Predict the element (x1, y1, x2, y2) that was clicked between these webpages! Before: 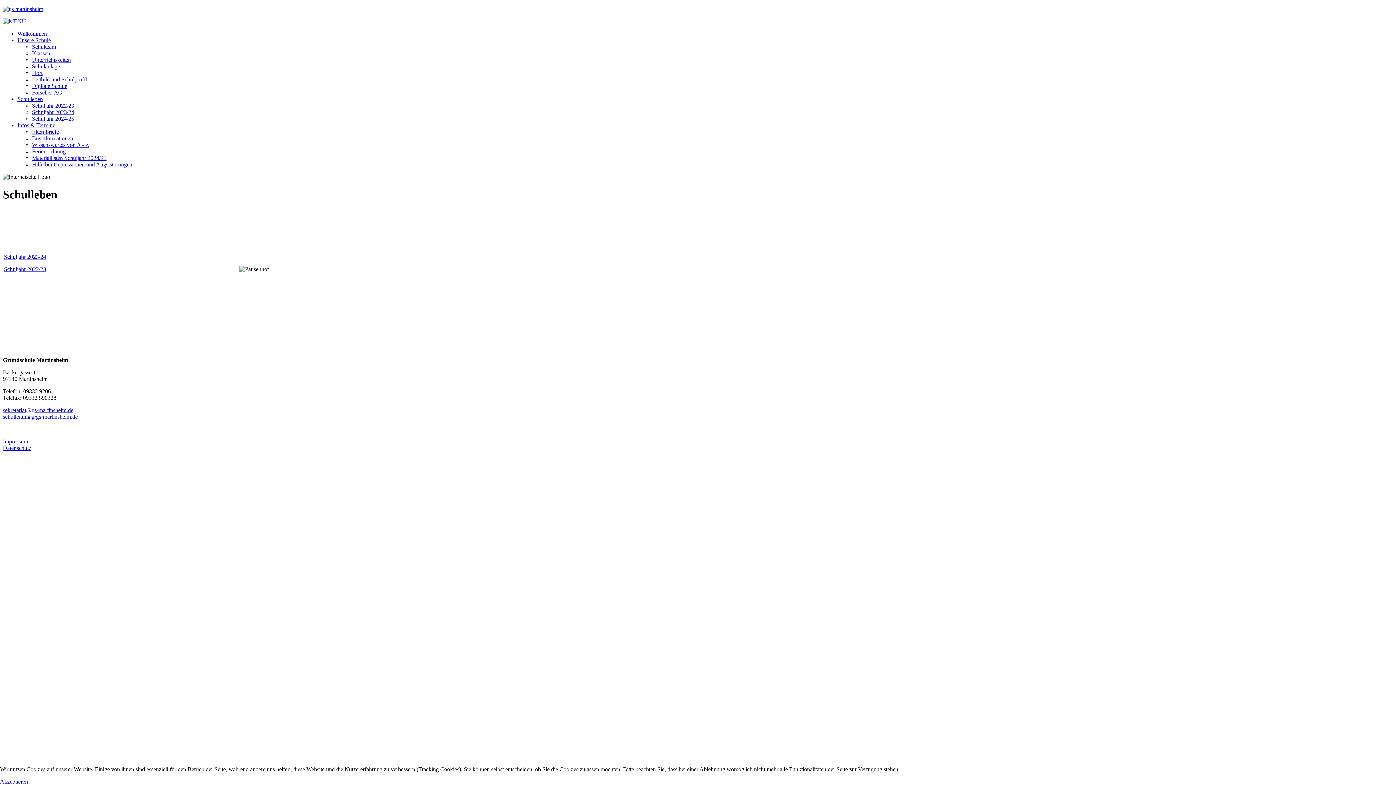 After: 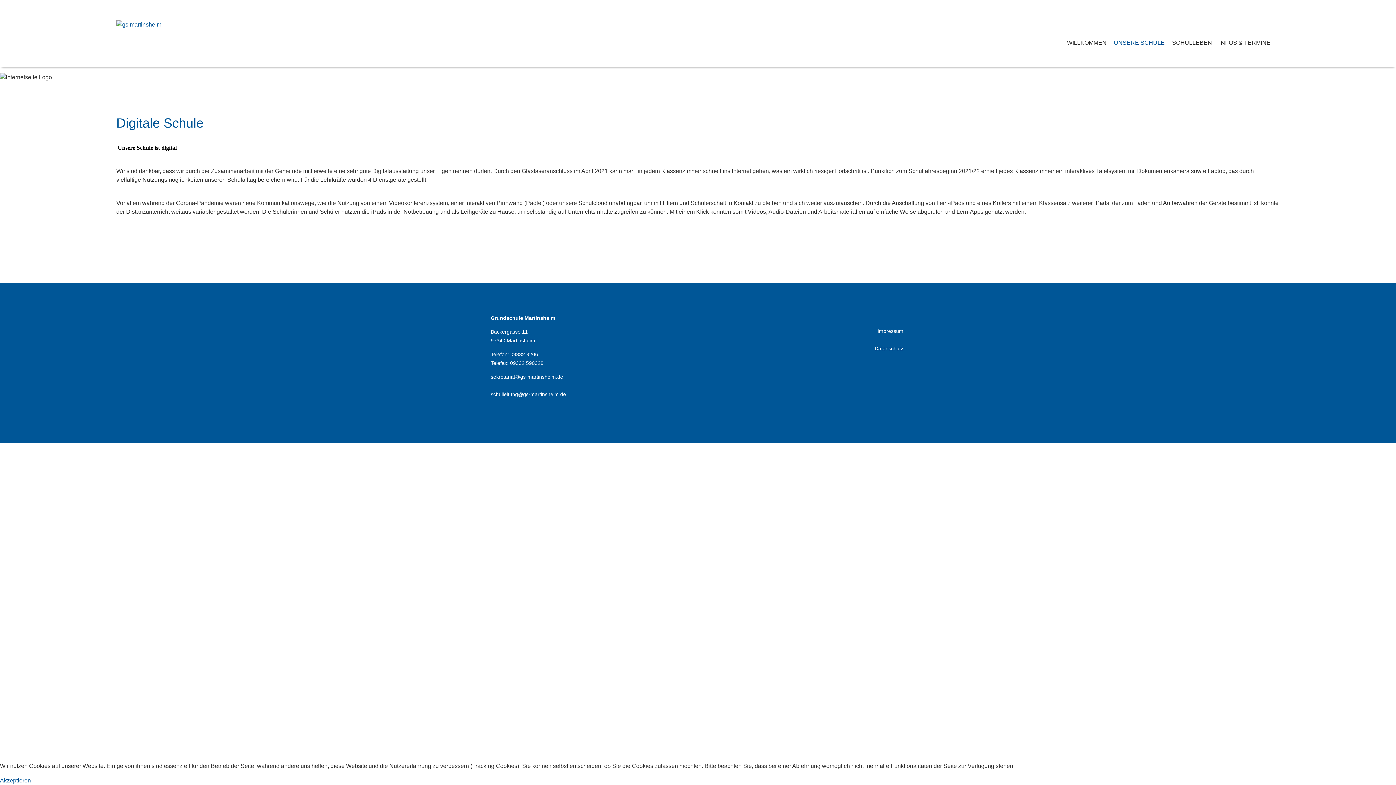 Action: bbox: (32, 82, 67, 89) label: Digitale Schule